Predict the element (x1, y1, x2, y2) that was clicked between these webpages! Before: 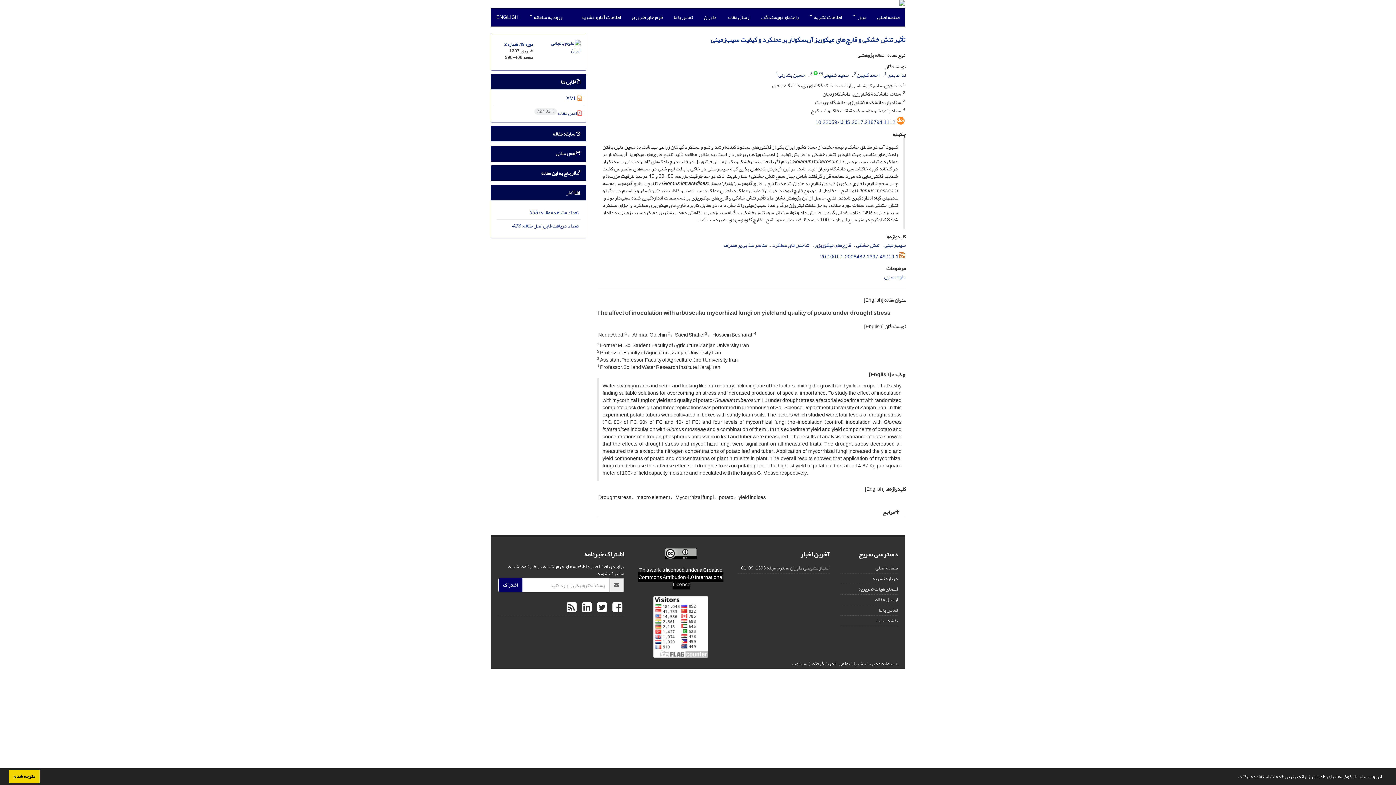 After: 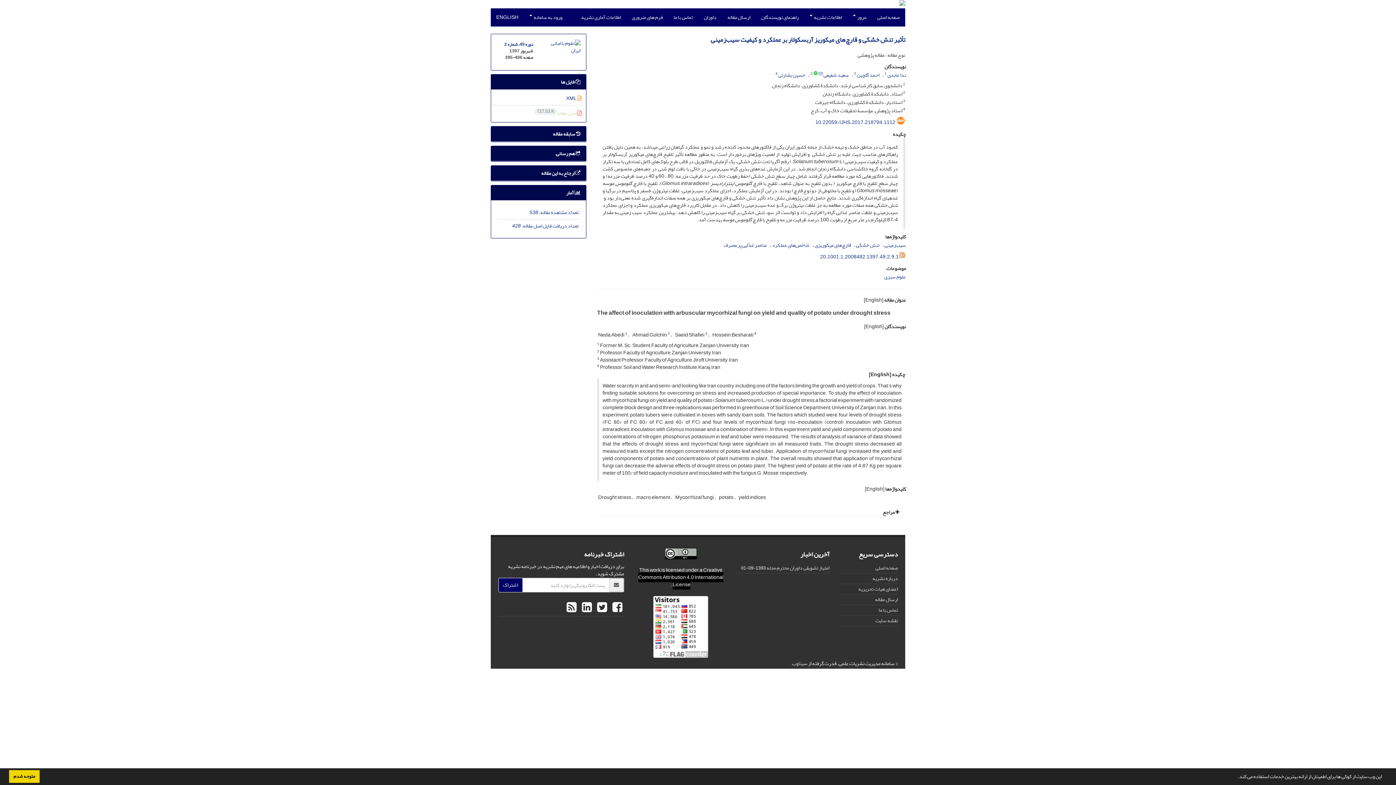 Action: bbox: (534, 108, 582, 118) label:  اصل مقاله 727.02 K